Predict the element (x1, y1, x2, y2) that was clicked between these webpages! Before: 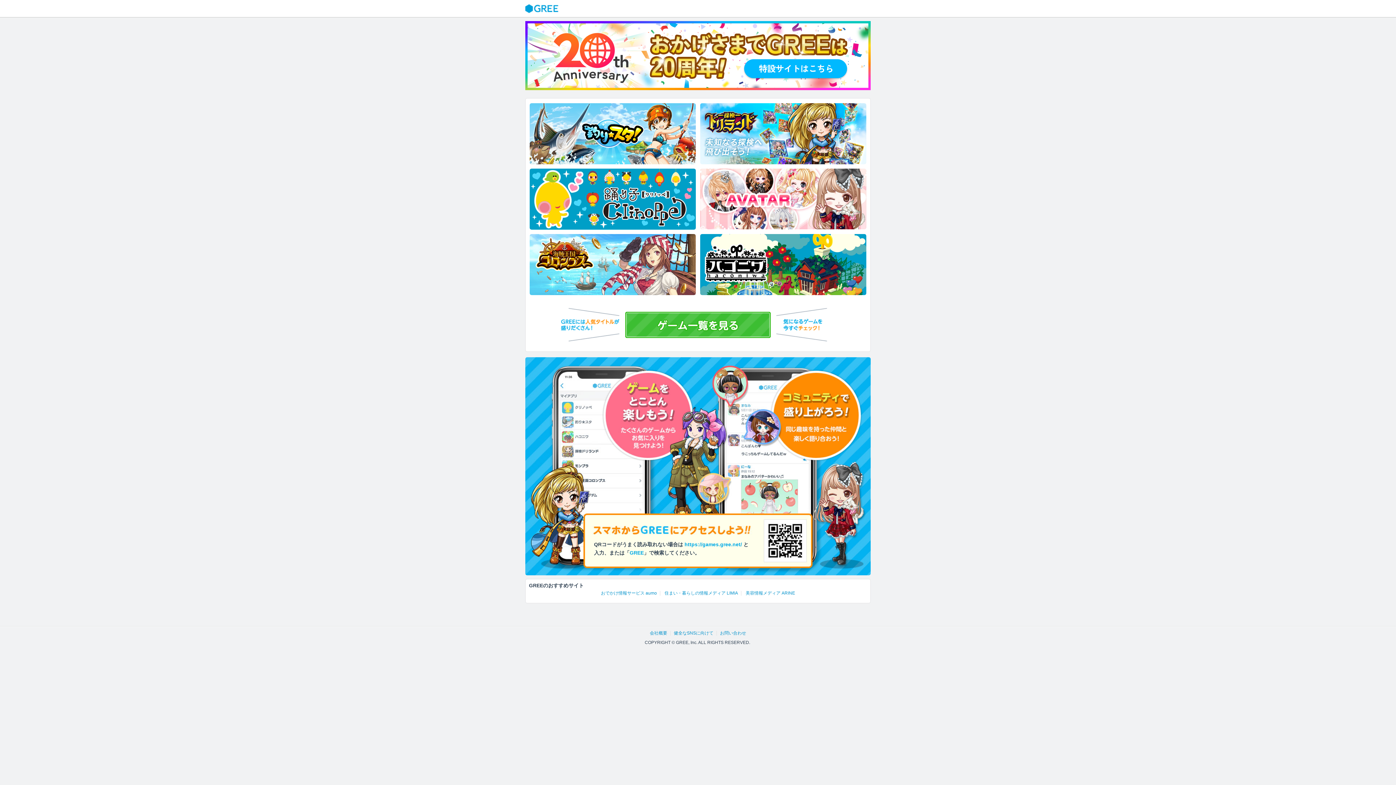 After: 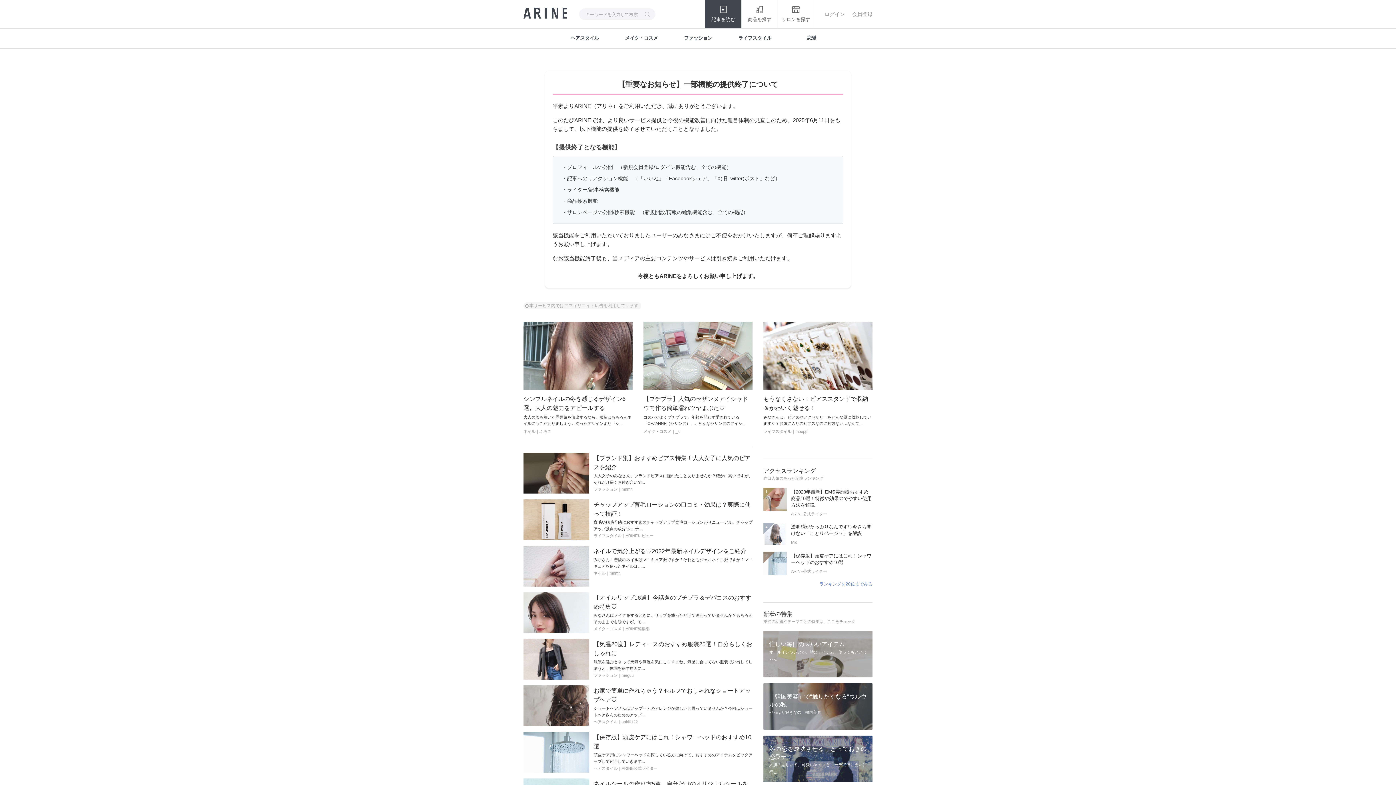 Action: bbox: (745, 590, 795, 595) label: 美容情報メディア ARINE